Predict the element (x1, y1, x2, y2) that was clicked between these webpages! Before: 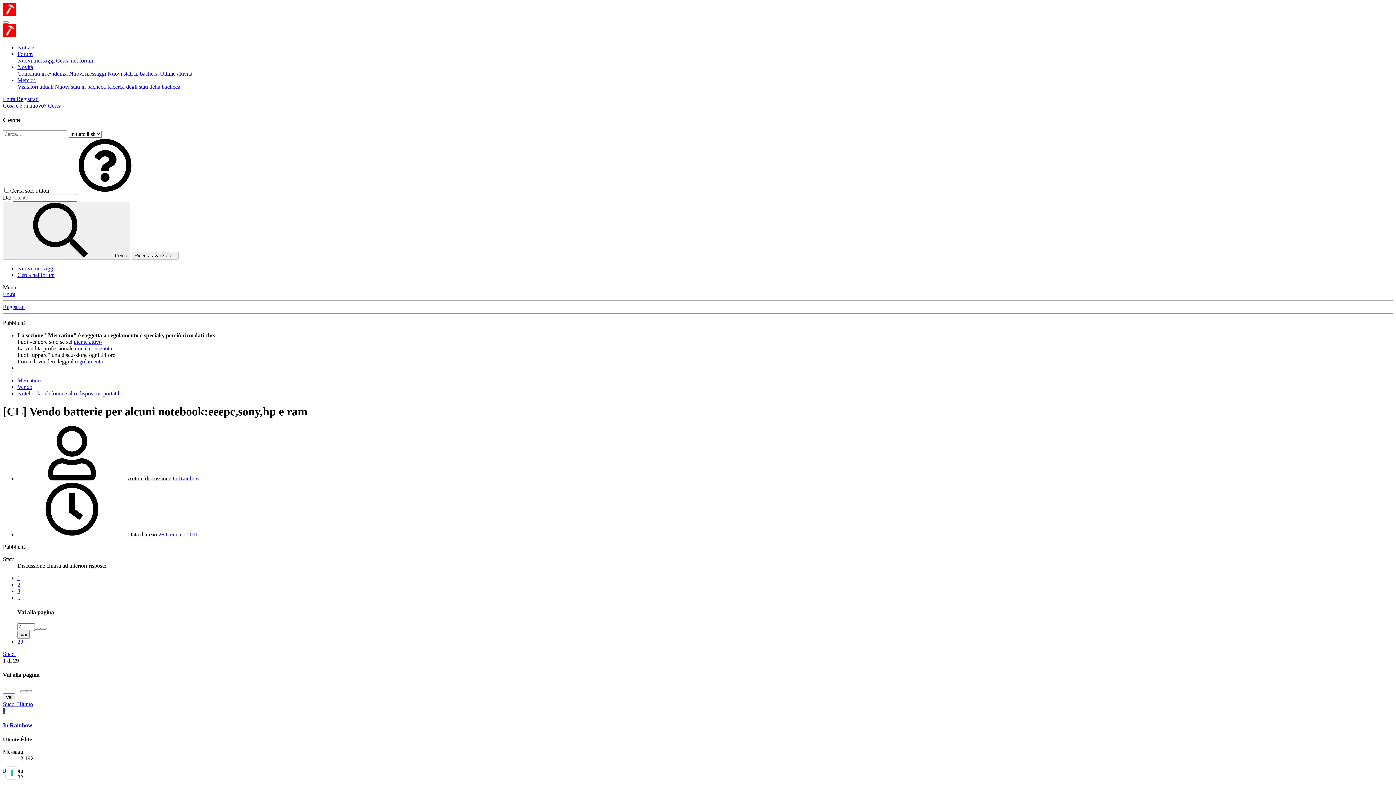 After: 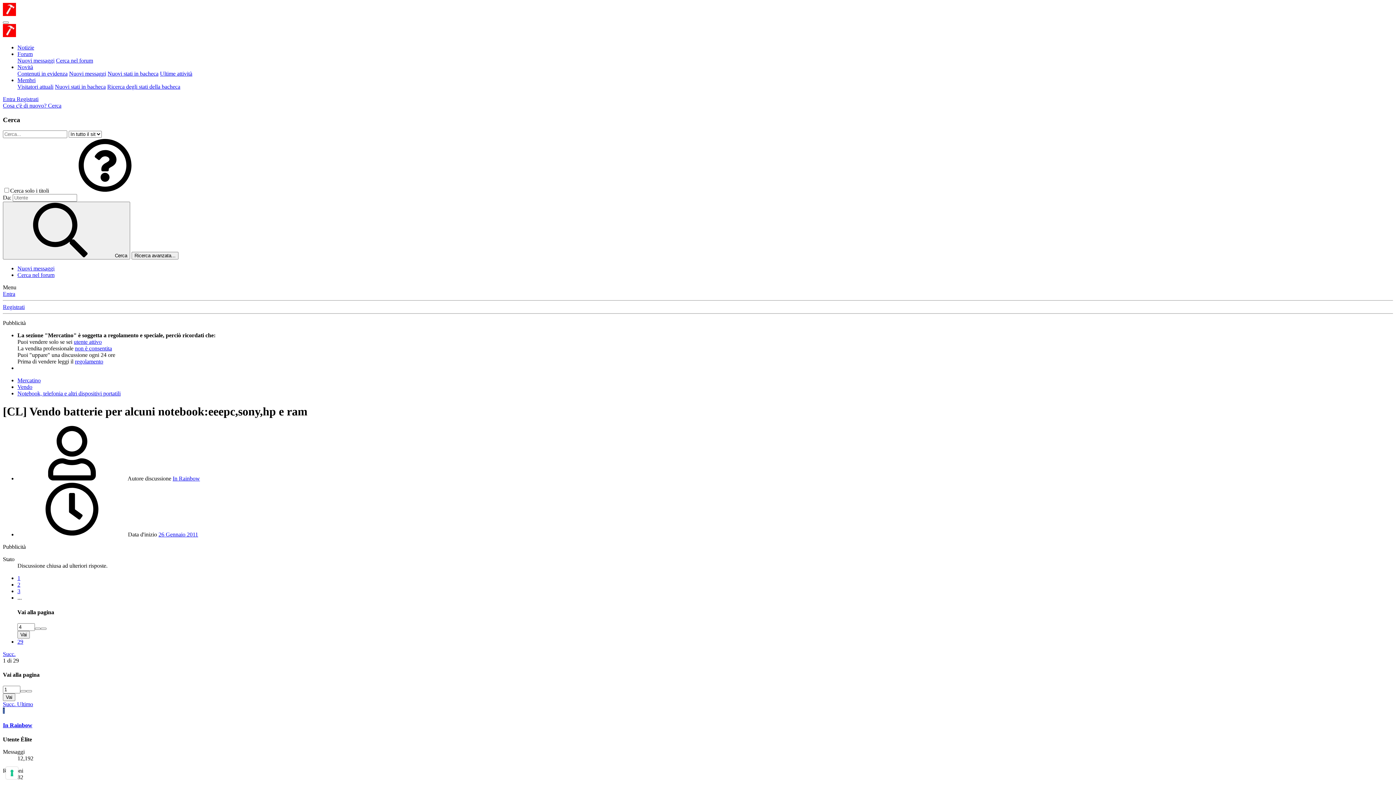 Action: label: 1 bbox: (17, 575, 20, 581)